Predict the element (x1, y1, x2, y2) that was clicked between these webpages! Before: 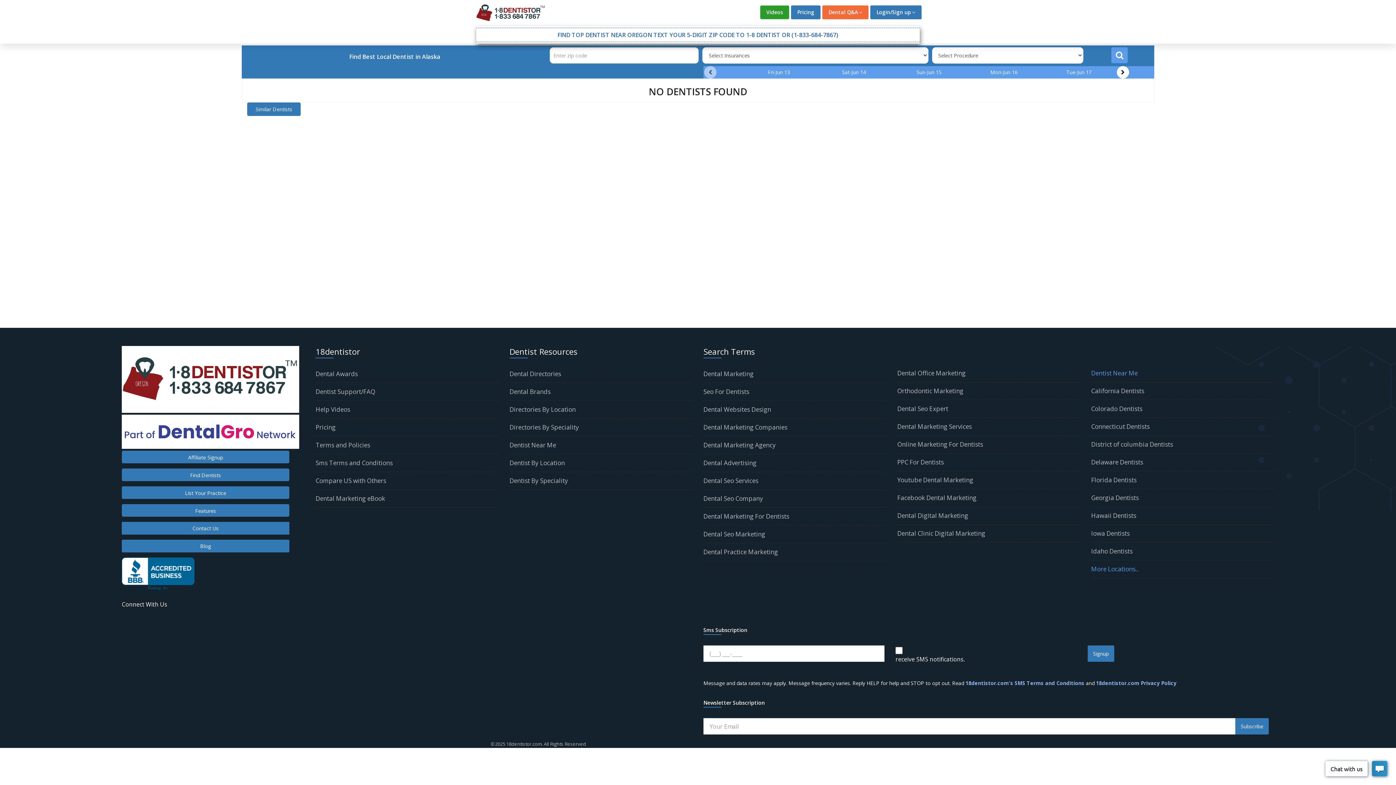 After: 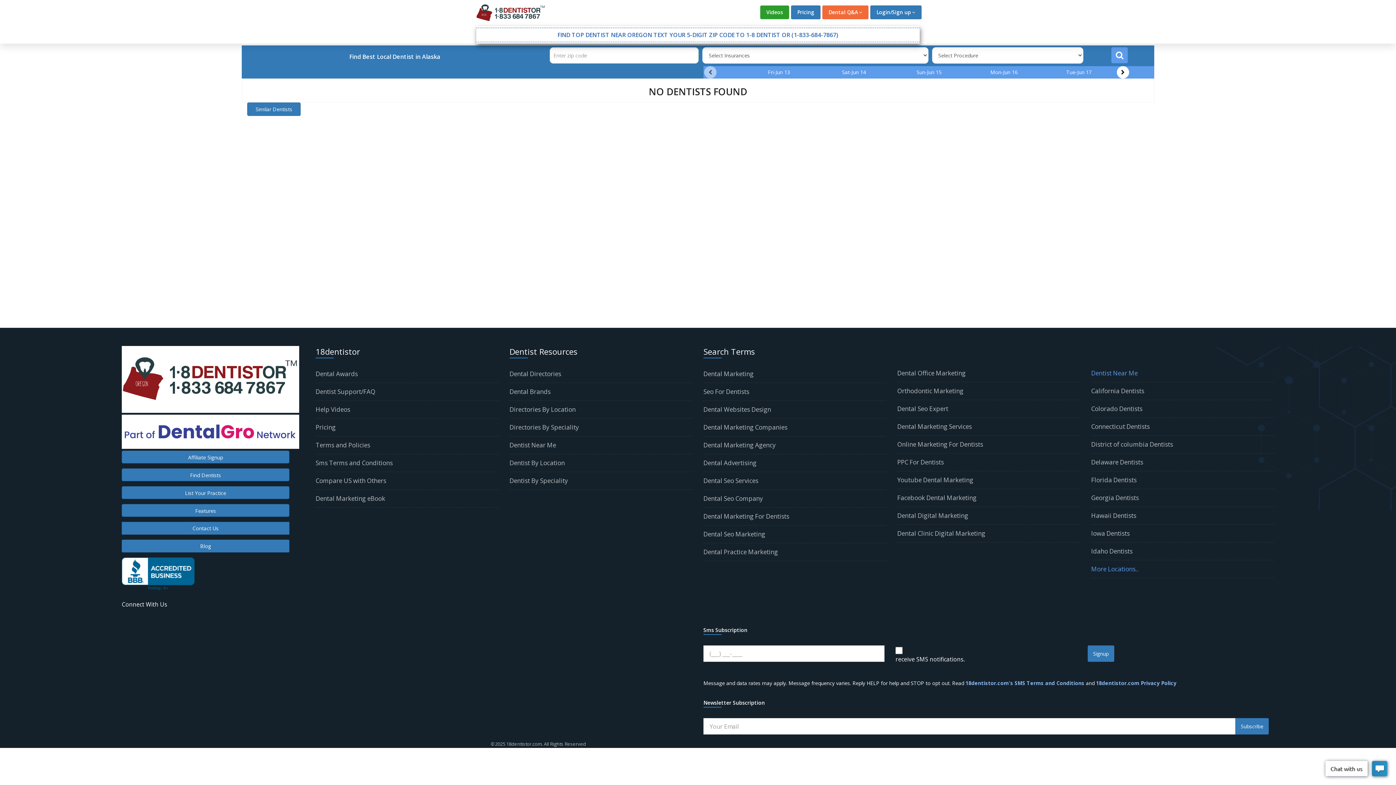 Action: bbox: (1368, 743, 1377, 754)